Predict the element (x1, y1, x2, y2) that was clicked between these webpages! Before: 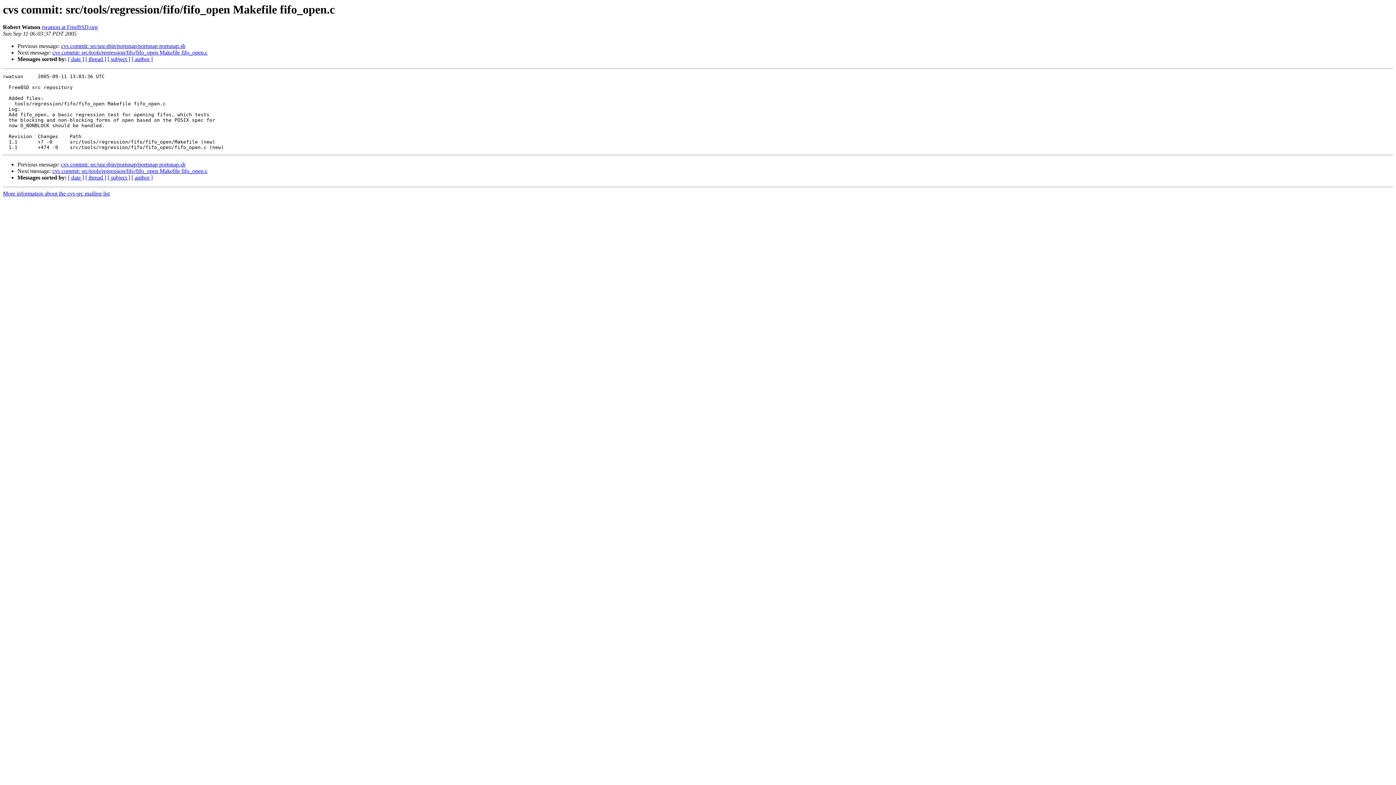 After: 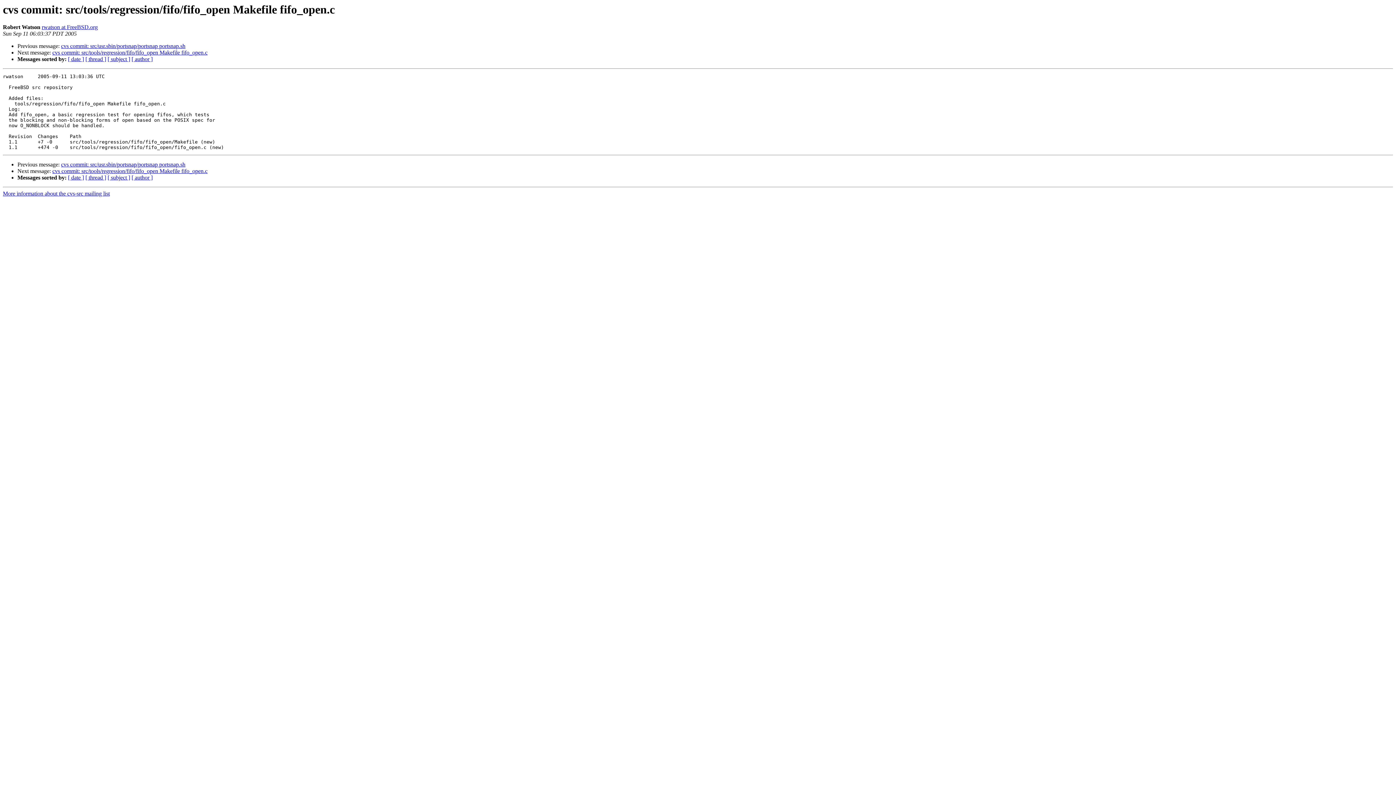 Action: bbox: (41, 24, 97, 30) label: rwatson at FreeBSD.org